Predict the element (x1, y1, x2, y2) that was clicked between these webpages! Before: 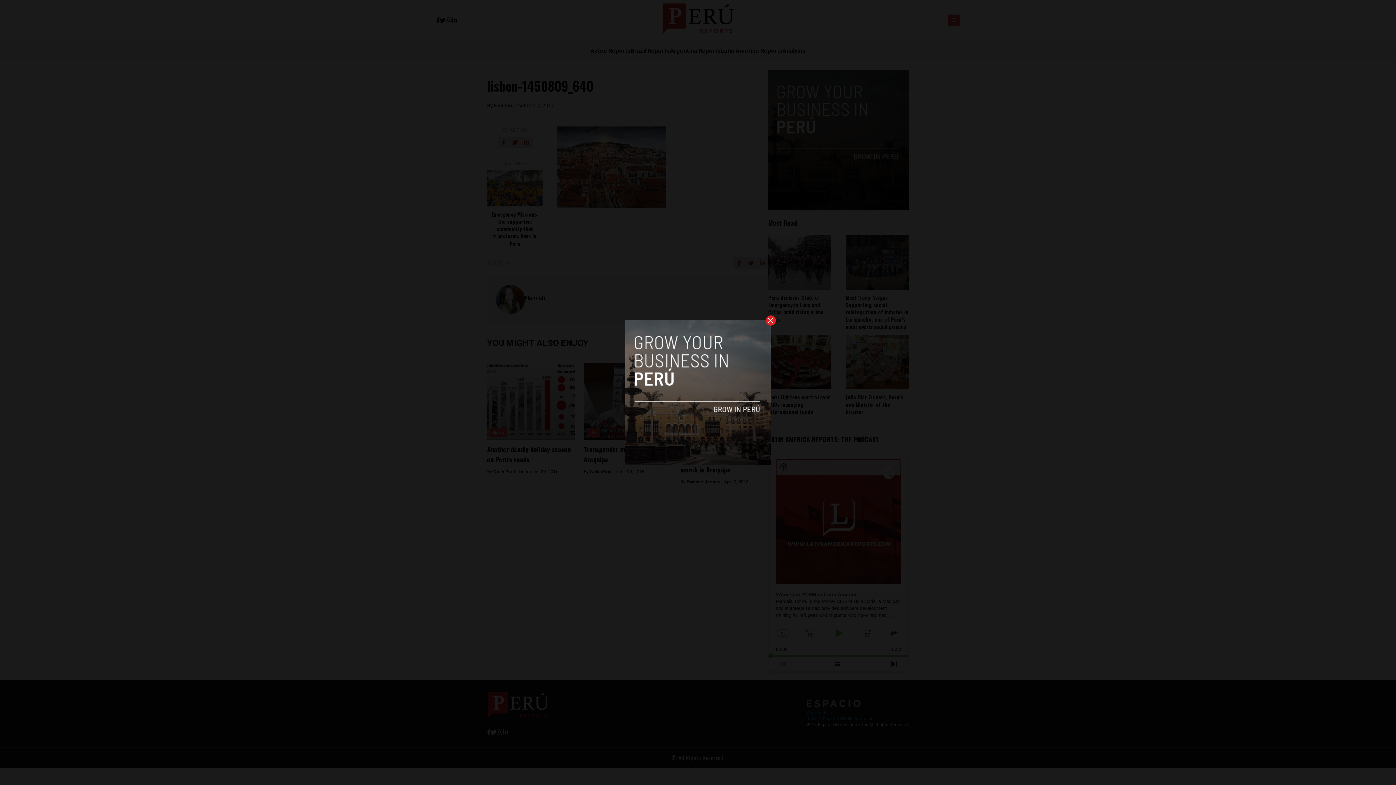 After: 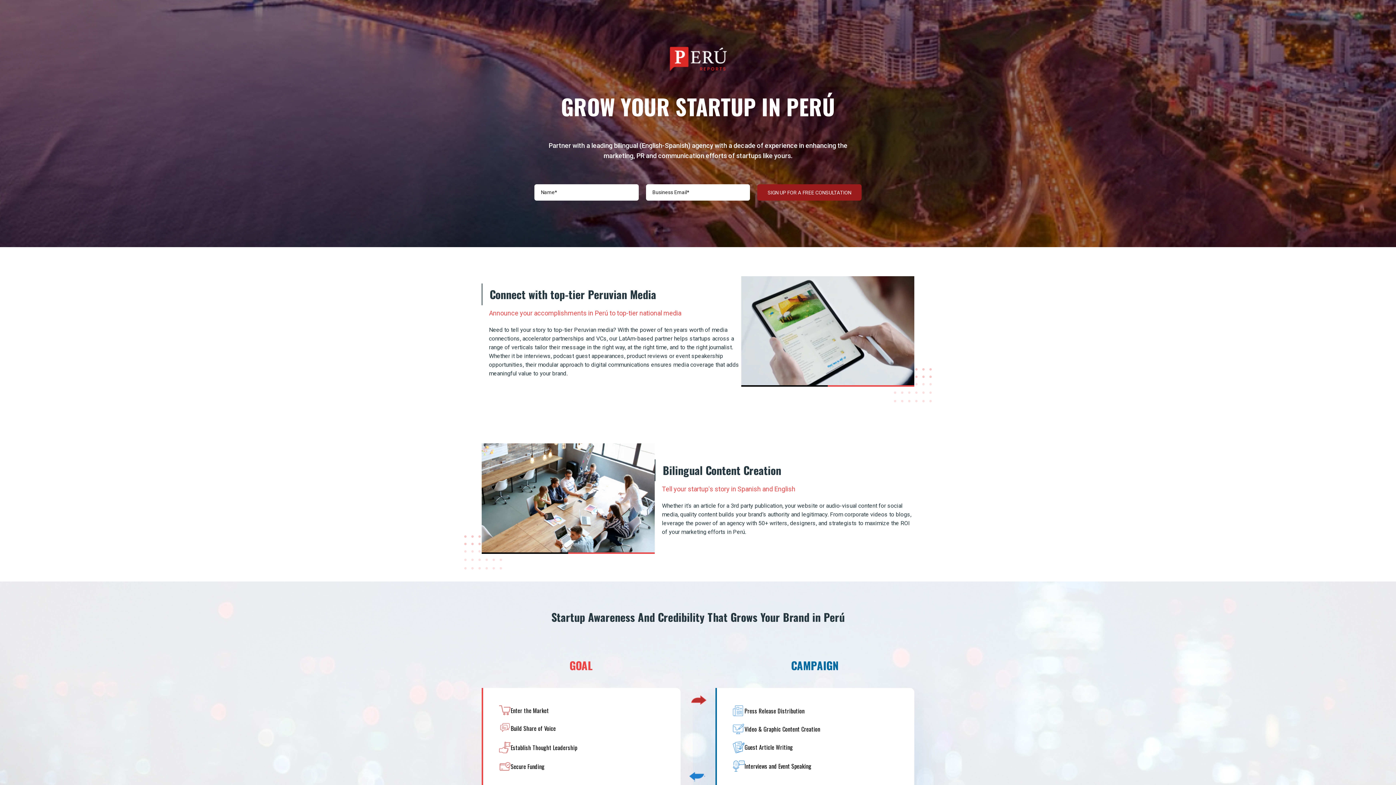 Action: bbox: (625, 320, 770, 465)